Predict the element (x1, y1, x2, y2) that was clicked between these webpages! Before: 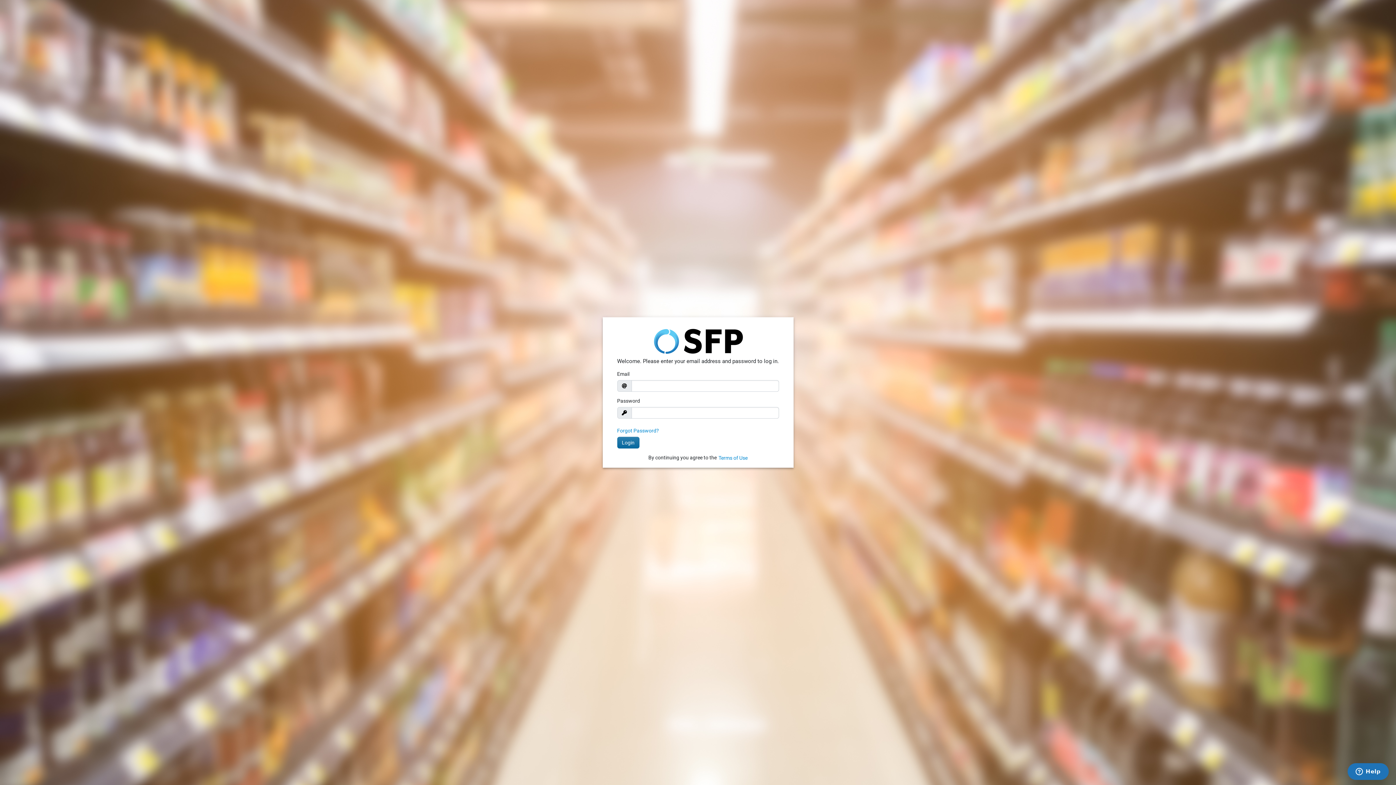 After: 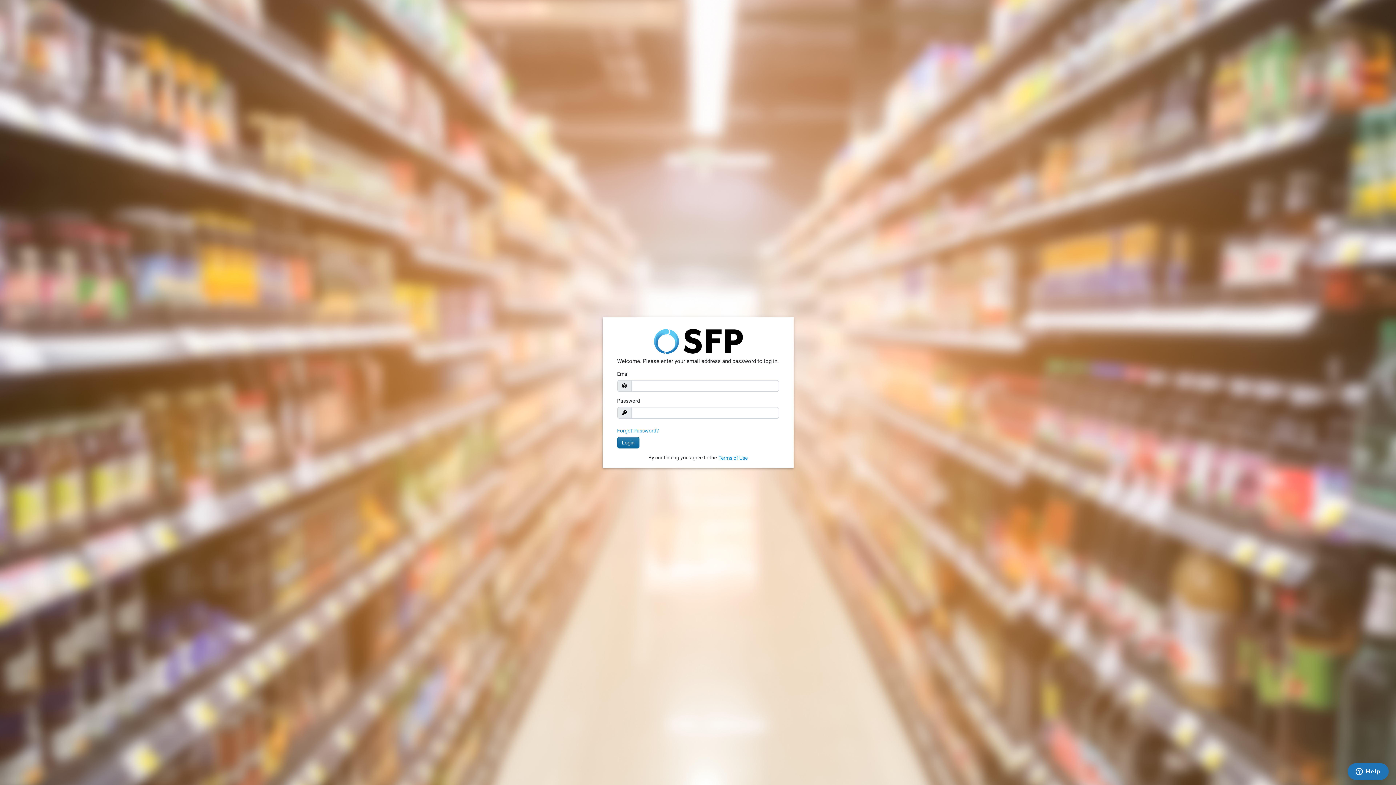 Action: label: Terms of Use bbox: (716, 454, 747, 461)